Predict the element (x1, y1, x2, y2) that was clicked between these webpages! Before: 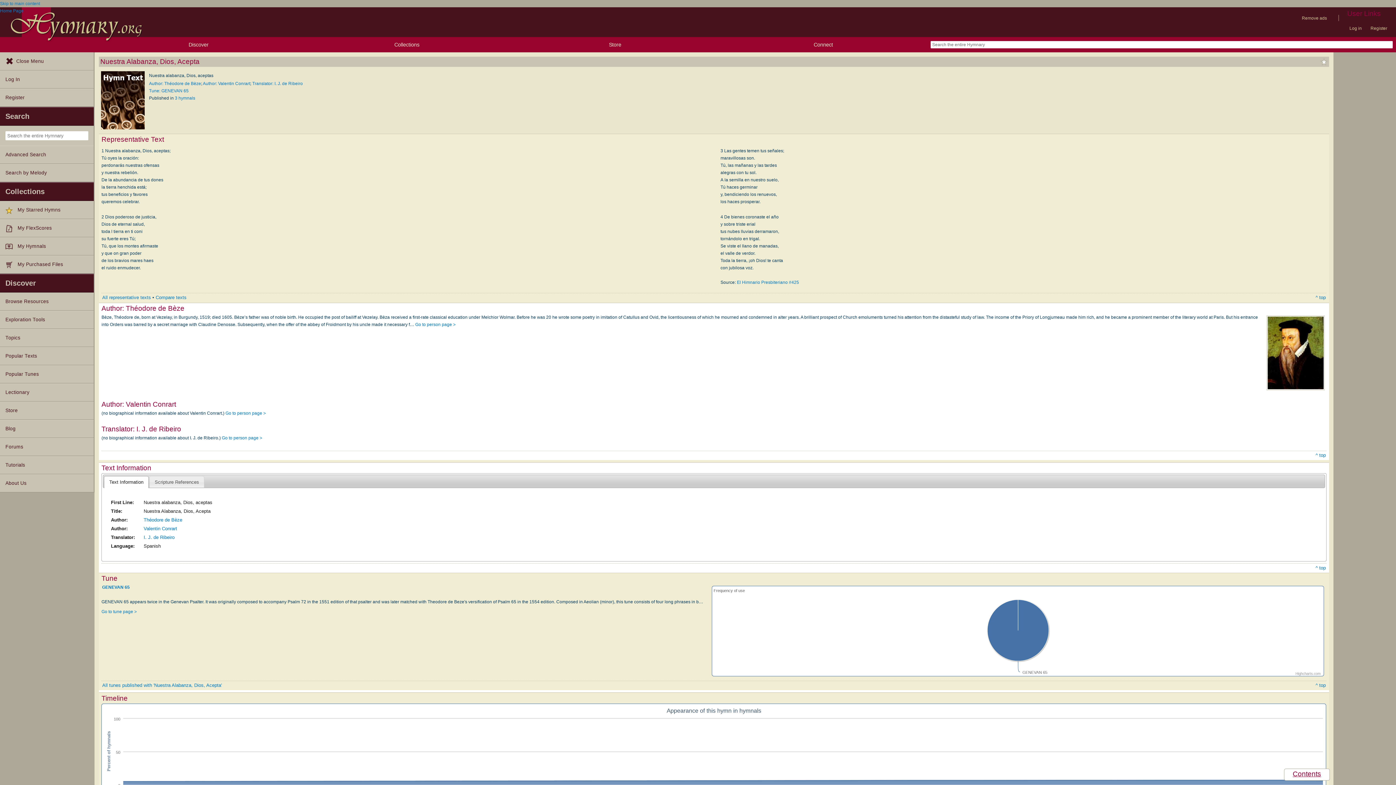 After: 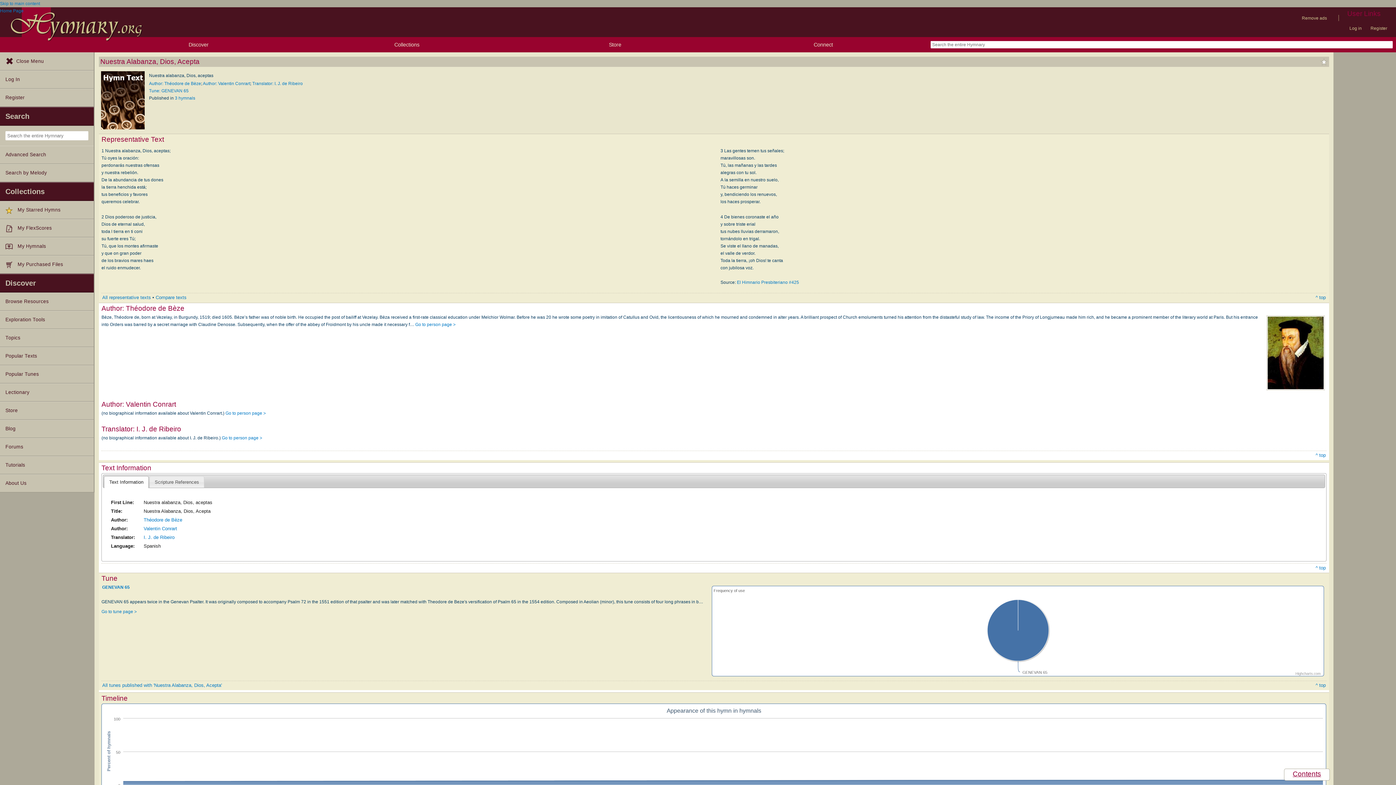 Action: bbox: (104, 476, 148, 487) label: Text Information